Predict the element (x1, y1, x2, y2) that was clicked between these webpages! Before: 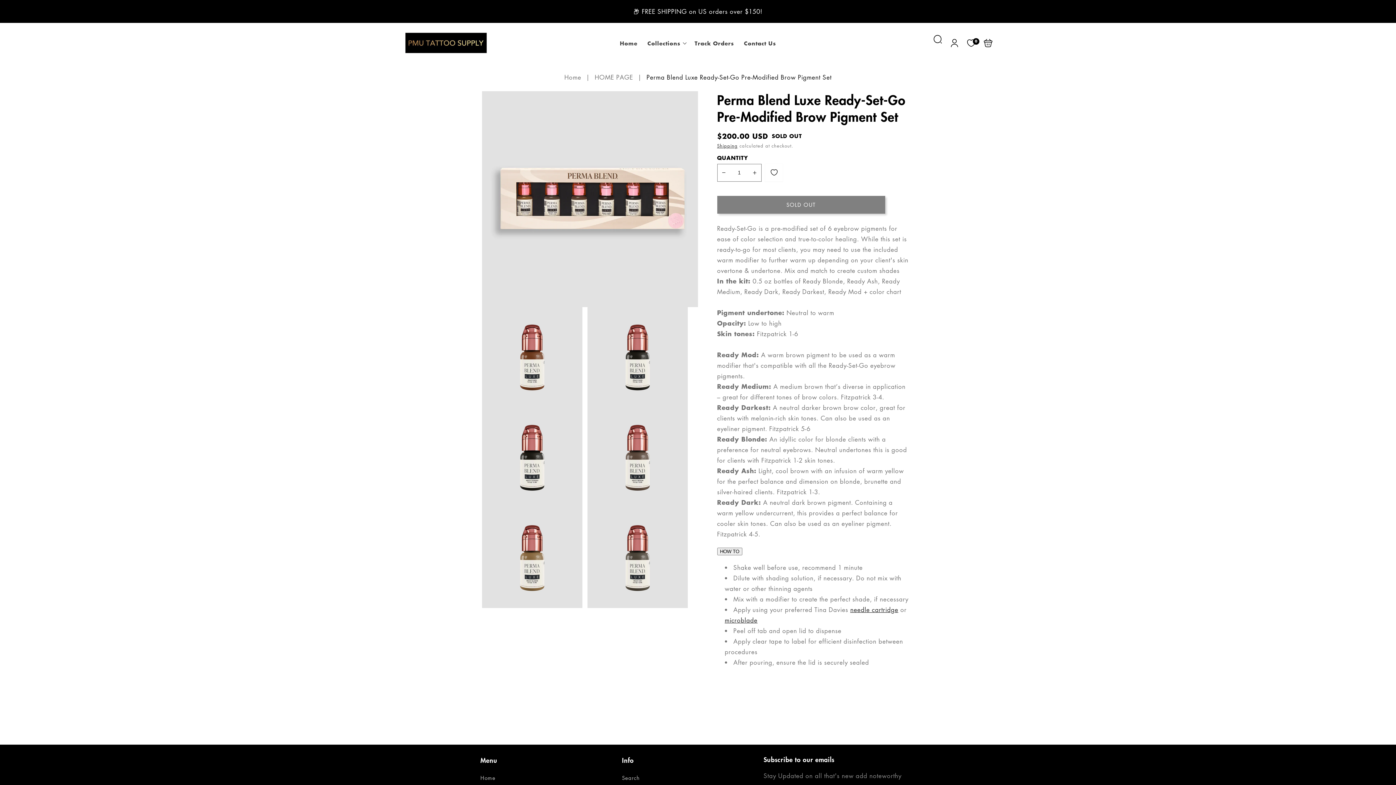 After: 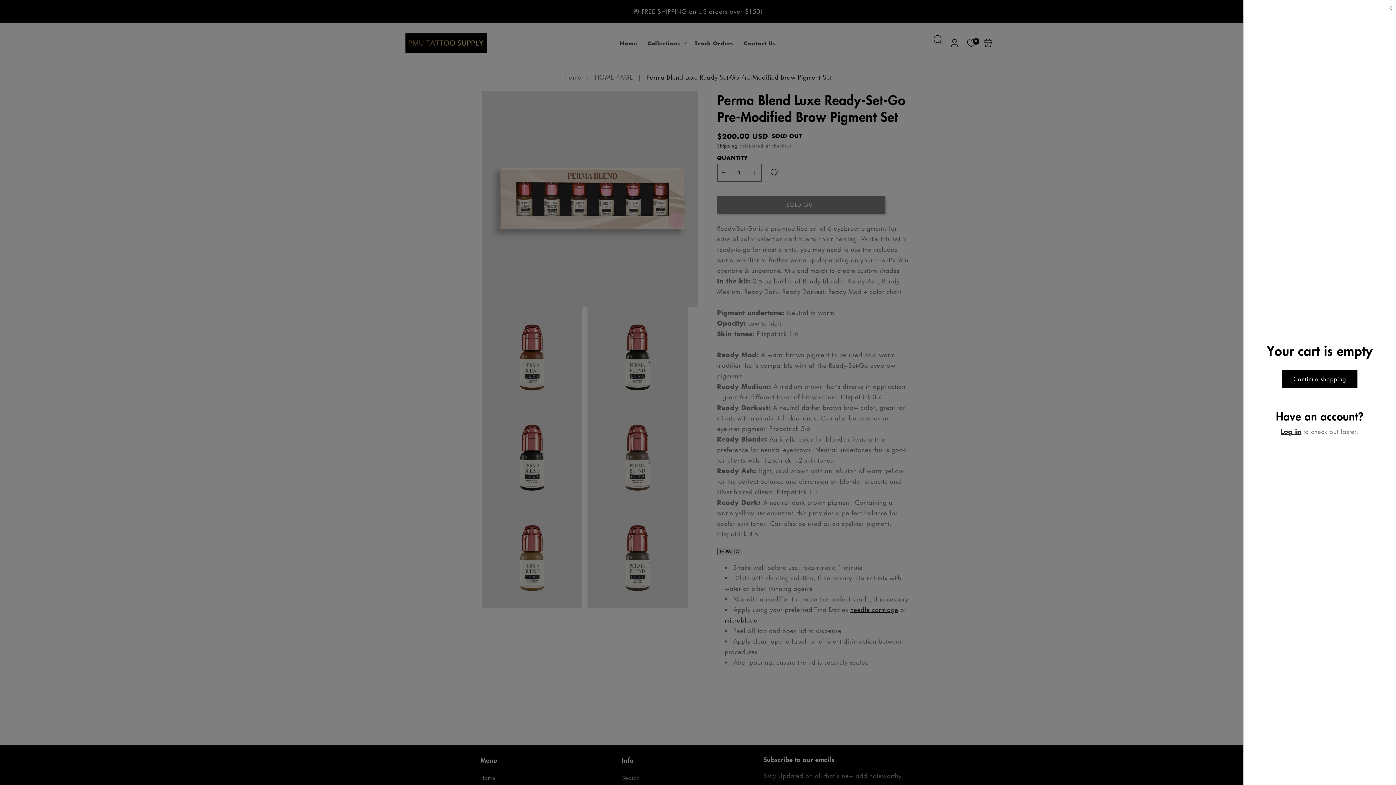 Action: bbox: (979, 34, 996, 51) label: Shopping bag